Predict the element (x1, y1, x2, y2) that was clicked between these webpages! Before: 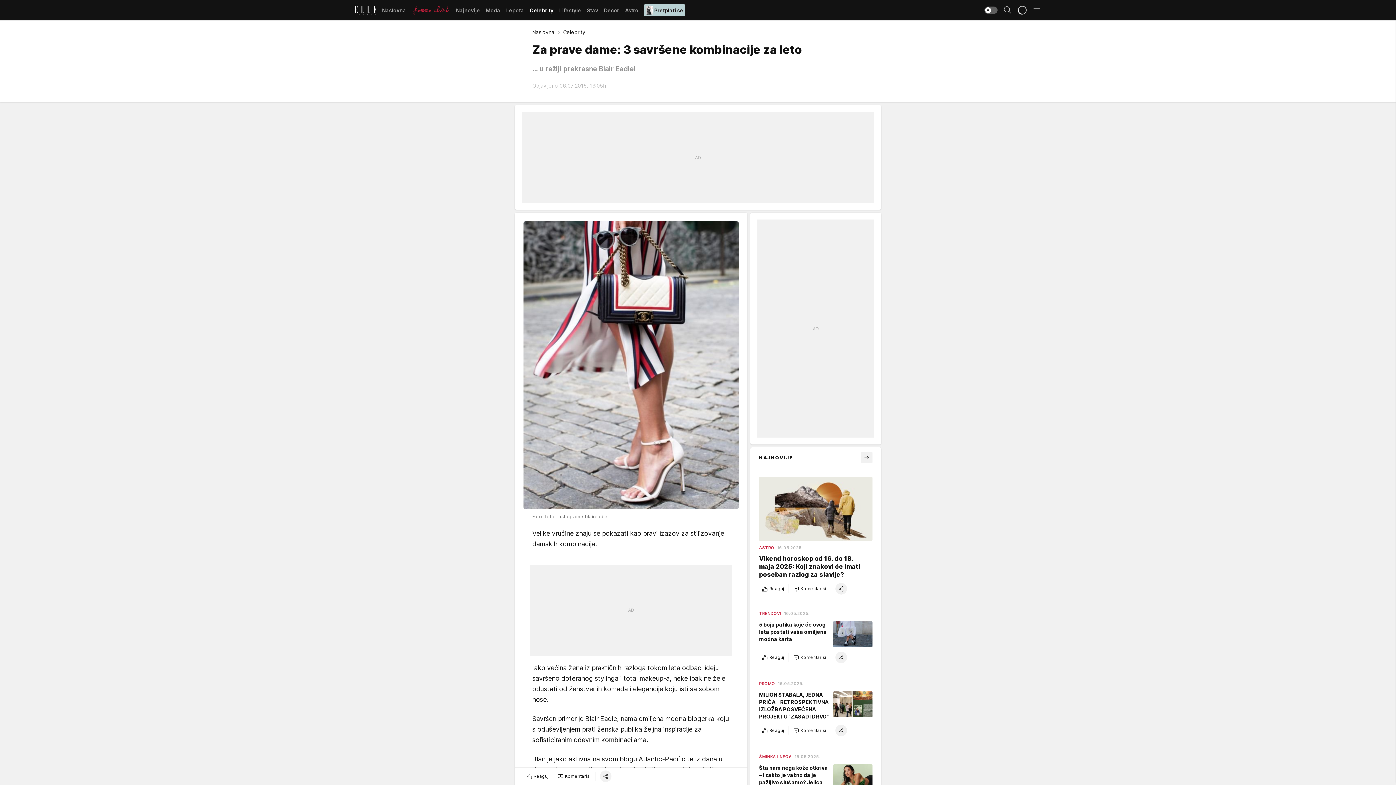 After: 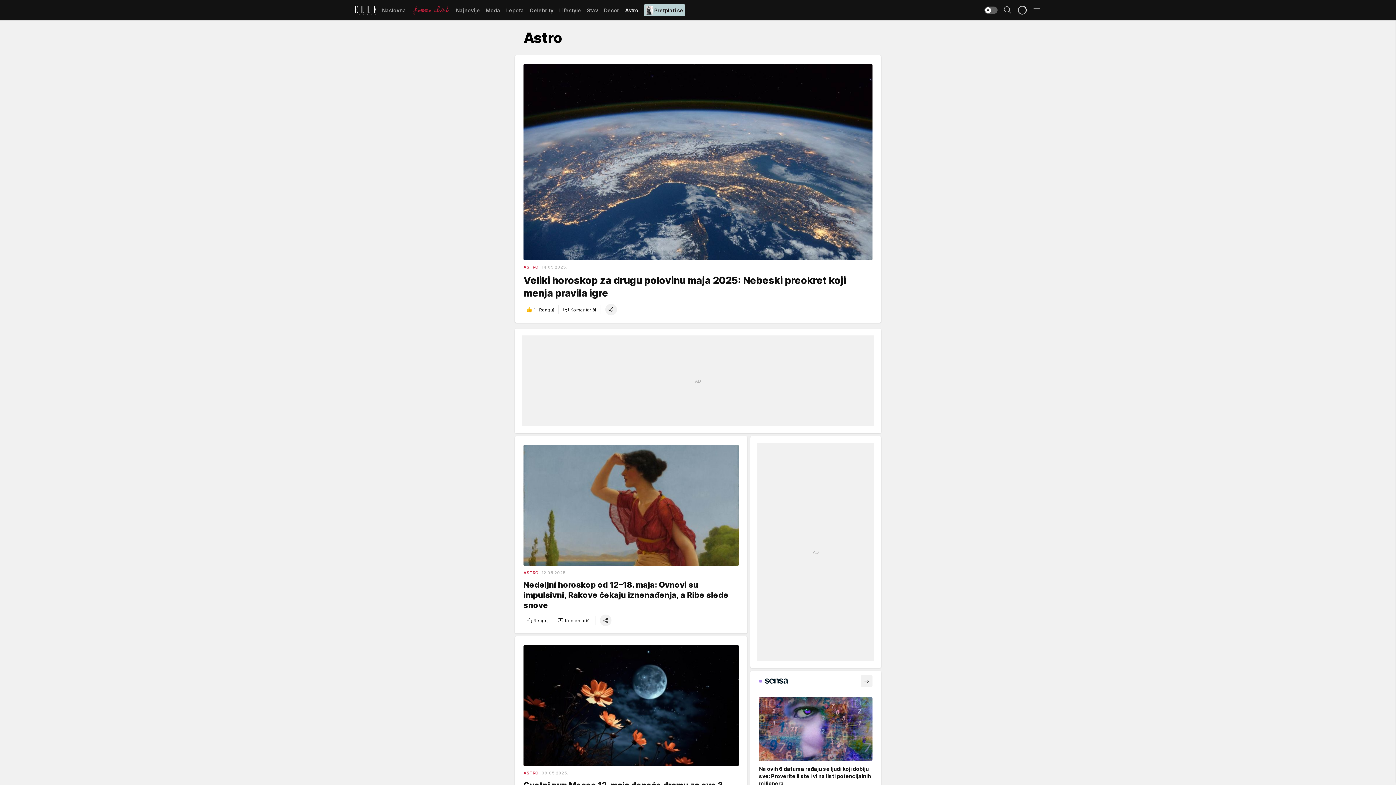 Action: label: Astro bbox: (625, 0, 638, 20)